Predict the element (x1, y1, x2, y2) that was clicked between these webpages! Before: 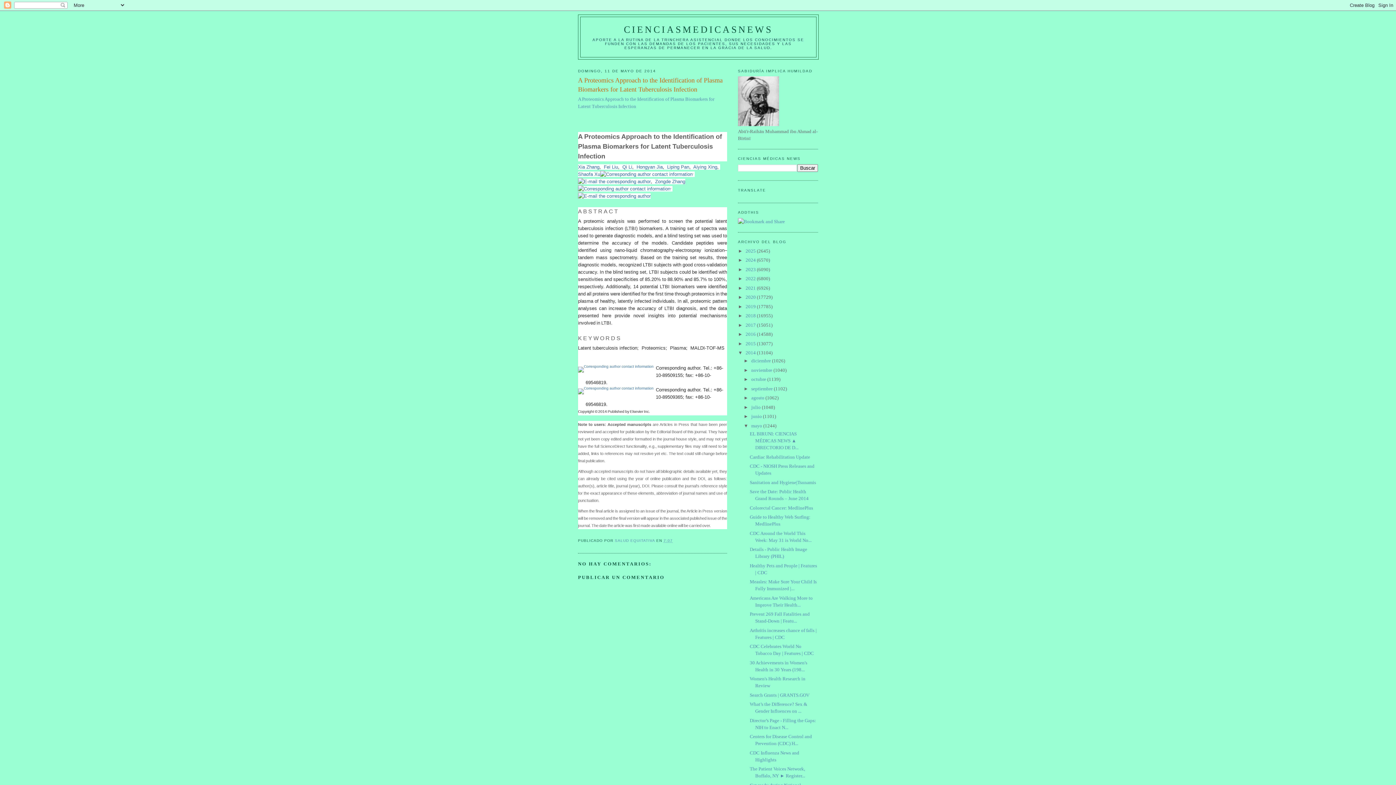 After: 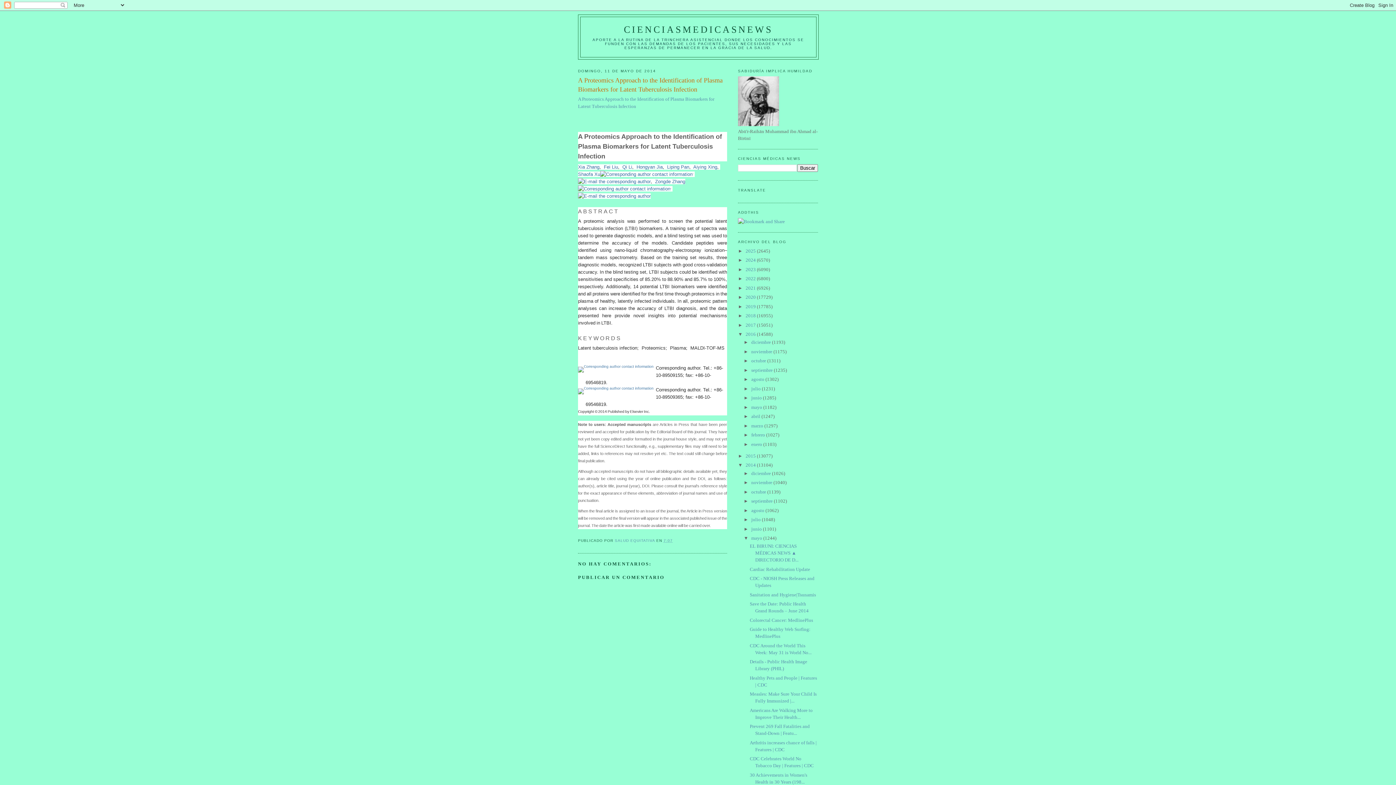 Action: label: ►   bbox: (738, 331, 745, 337)